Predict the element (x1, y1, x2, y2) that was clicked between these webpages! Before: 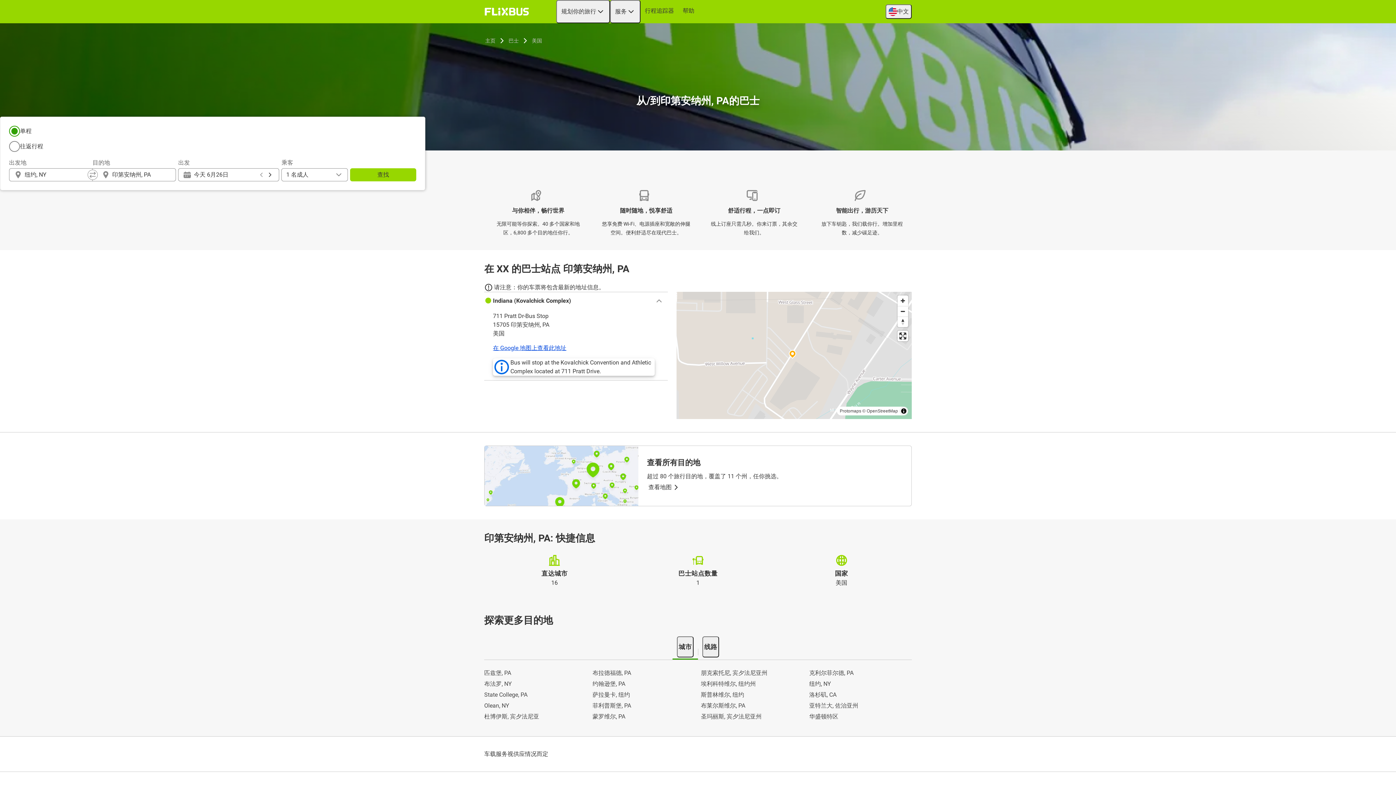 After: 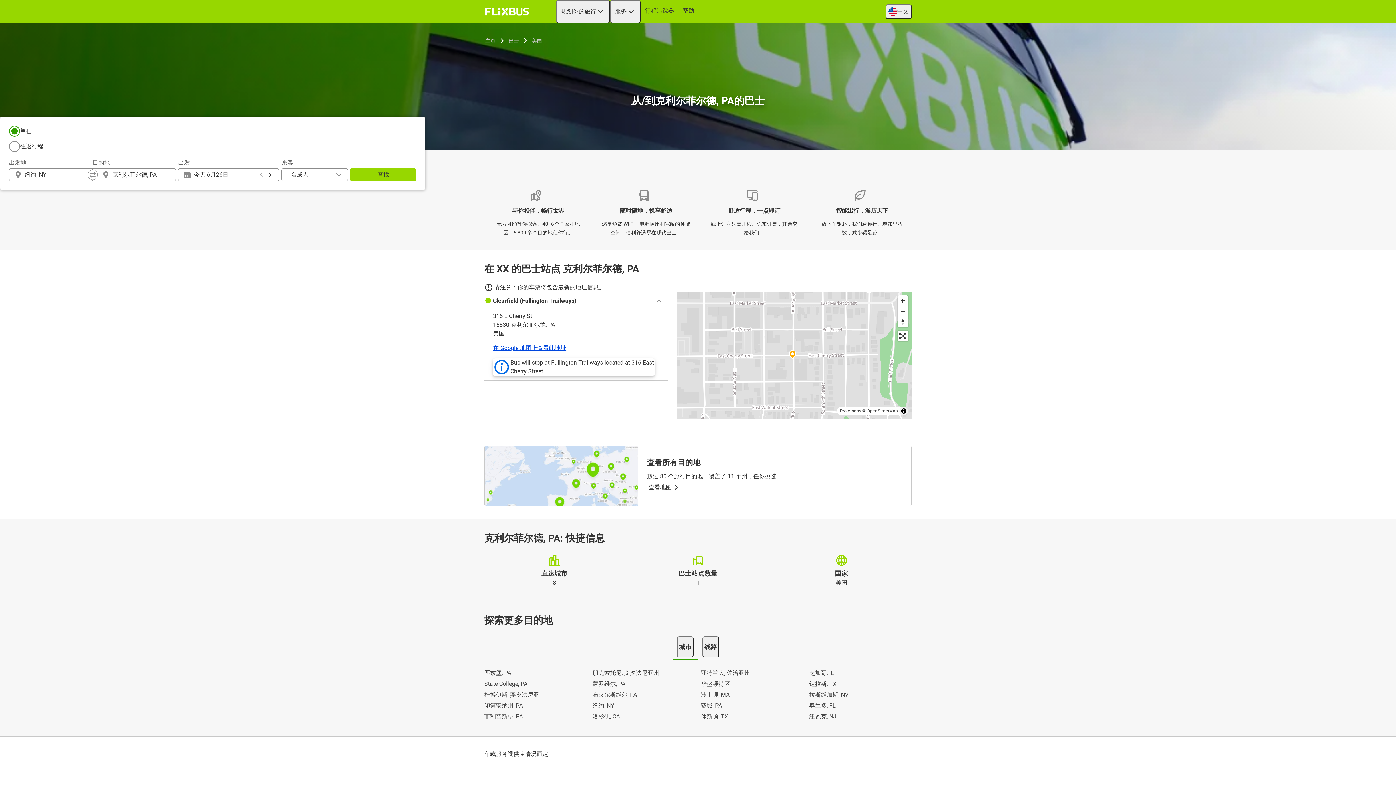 Action: label: 克利尔菲尔德, PA bbox: (809, 669, 912, 677)